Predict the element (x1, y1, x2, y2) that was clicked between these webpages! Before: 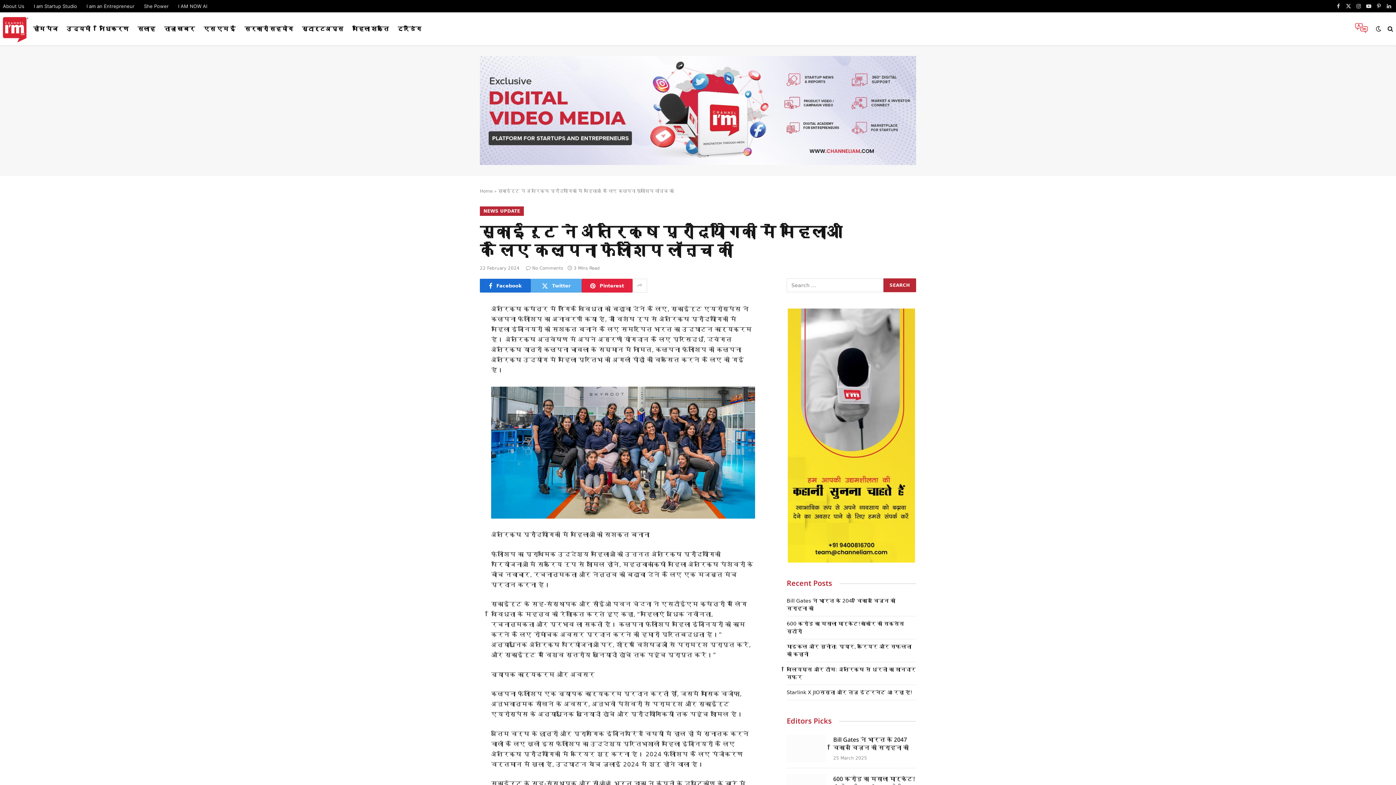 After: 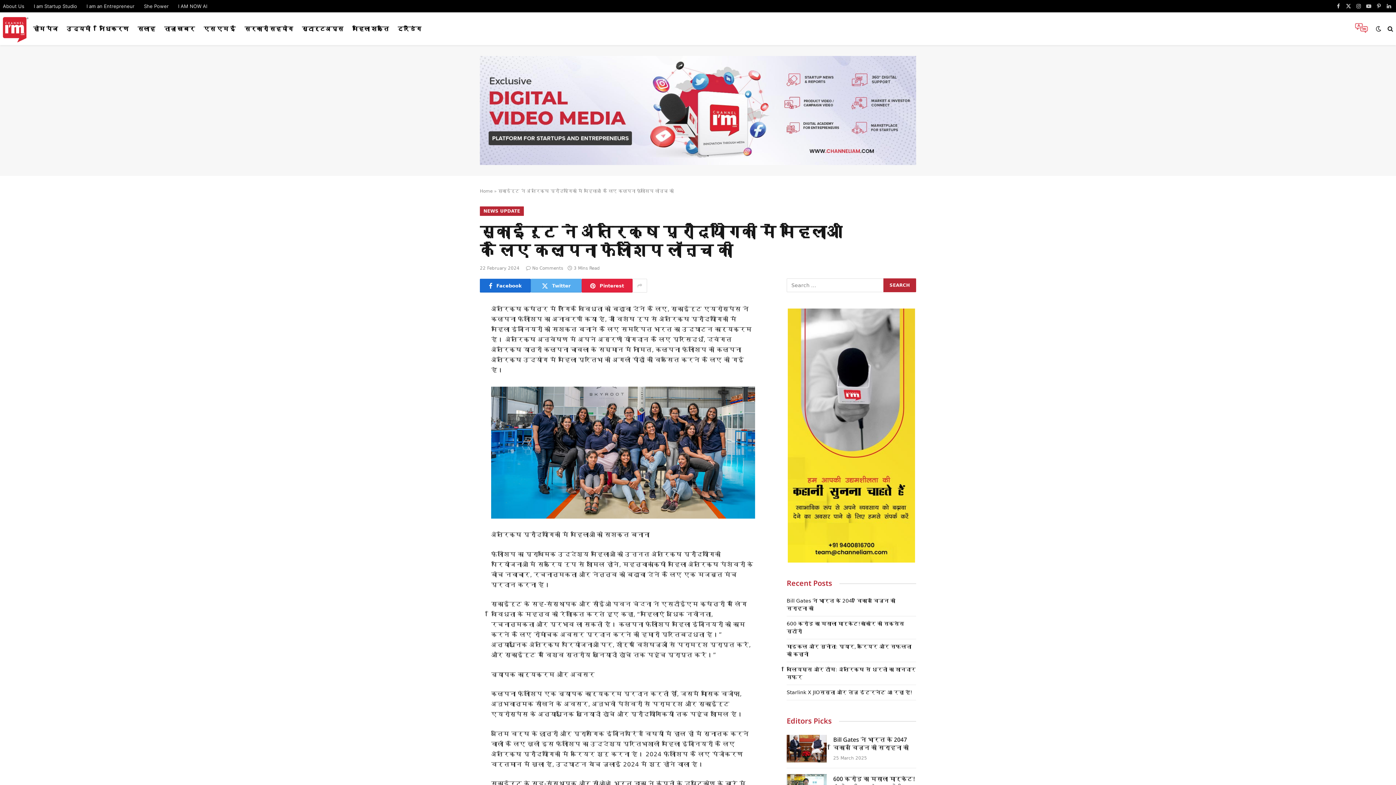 Action: label: YouTube bbox: (1364, 0, 1373, 12)